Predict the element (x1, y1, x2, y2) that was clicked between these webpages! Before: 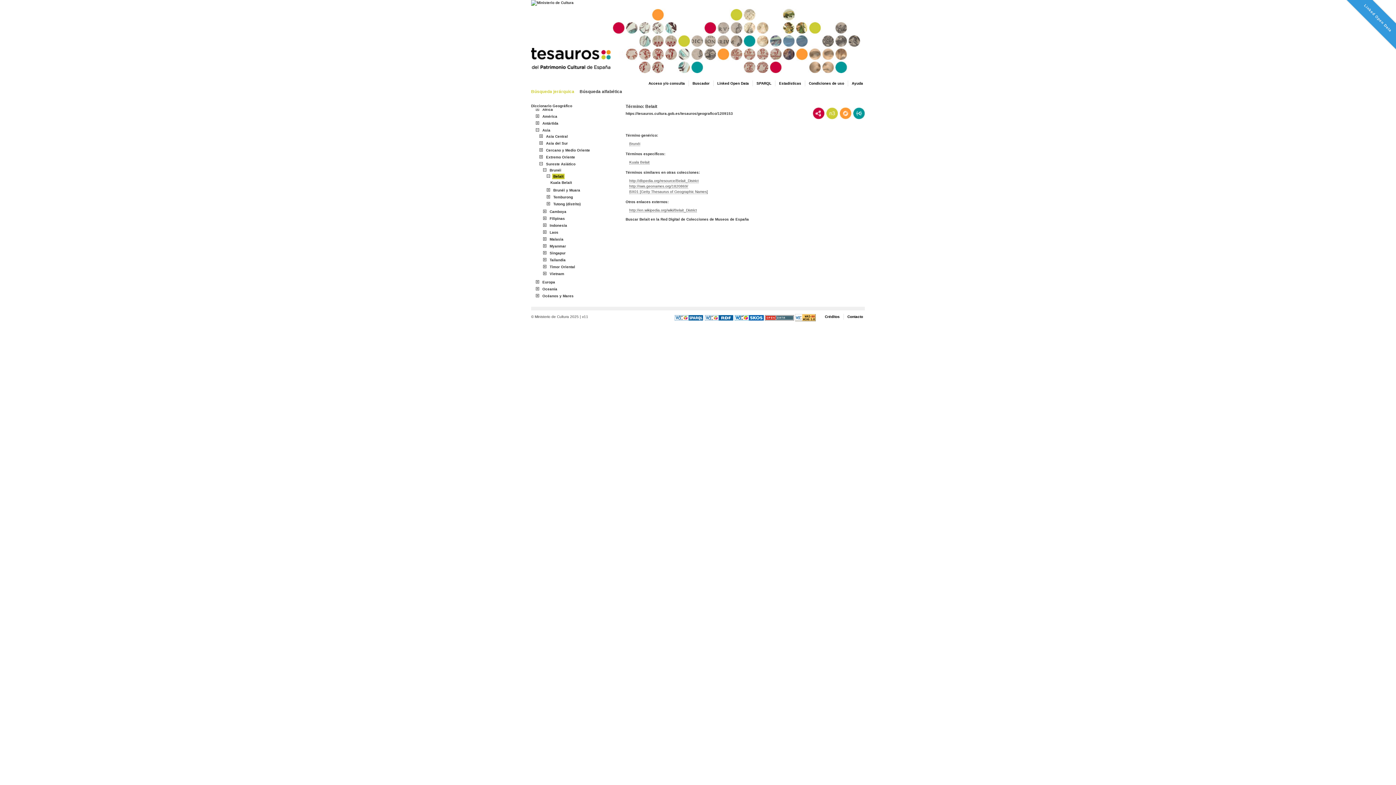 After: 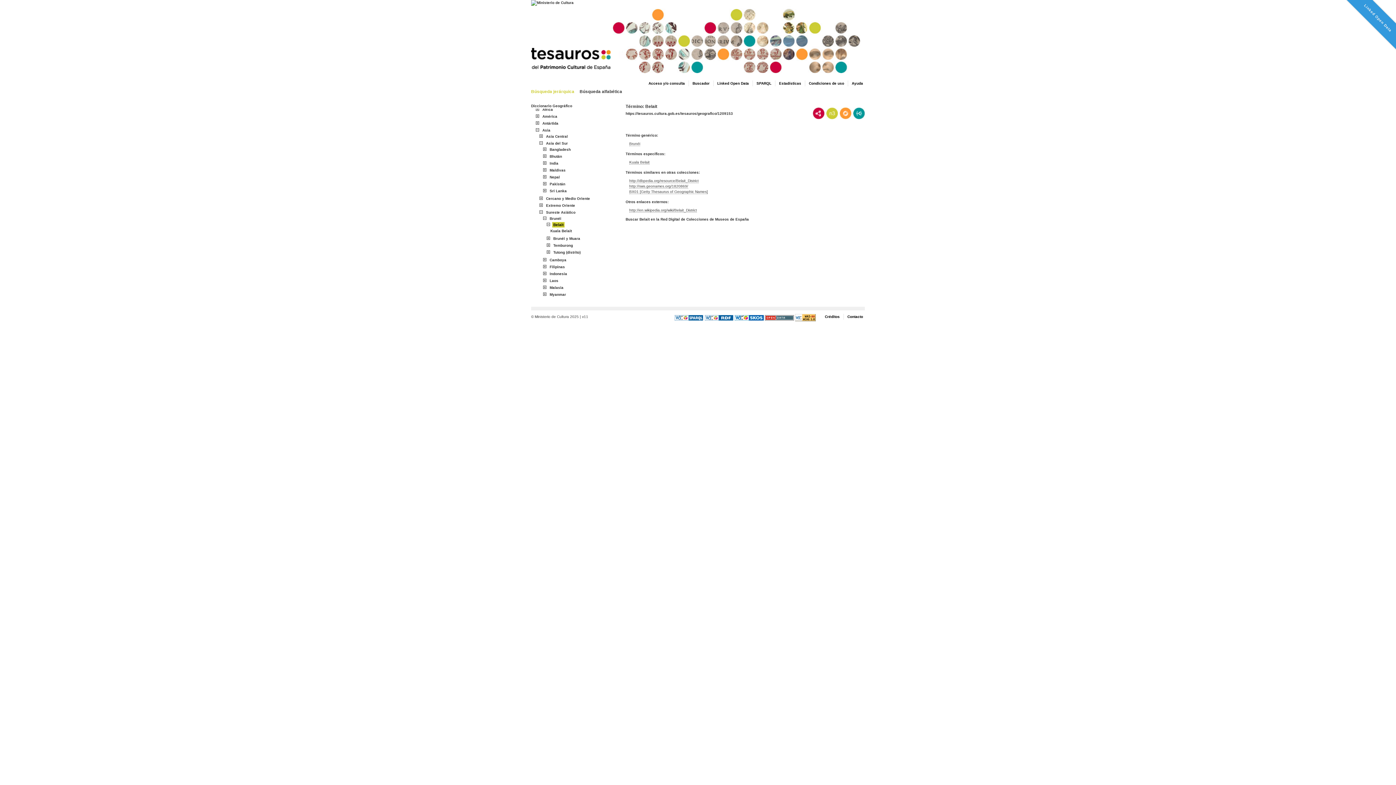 Action: label: + bbox: (538, 140, 544, 145)